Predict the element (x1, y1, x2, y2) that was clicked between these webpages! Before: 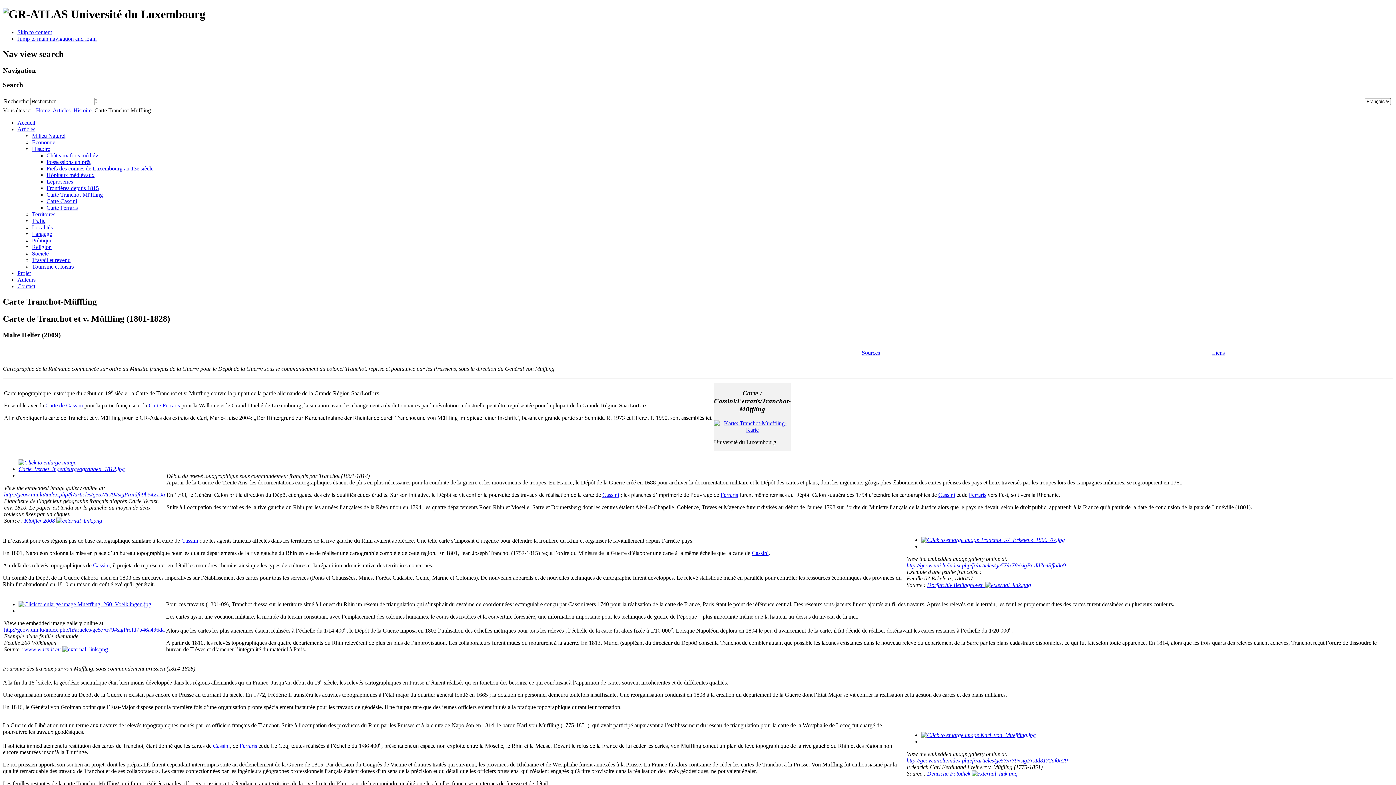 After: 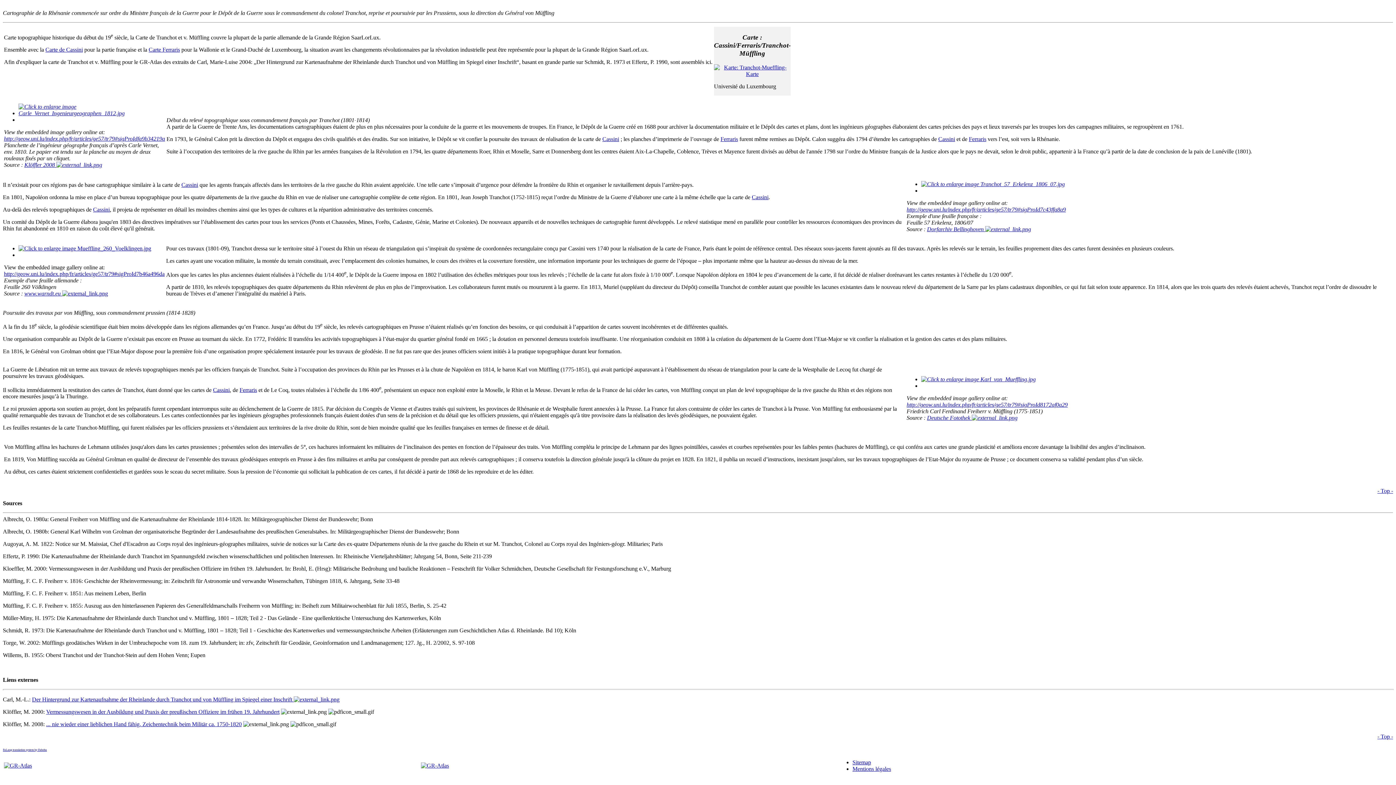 Action: bbox: (862, 349, 880, 355) label: Sources